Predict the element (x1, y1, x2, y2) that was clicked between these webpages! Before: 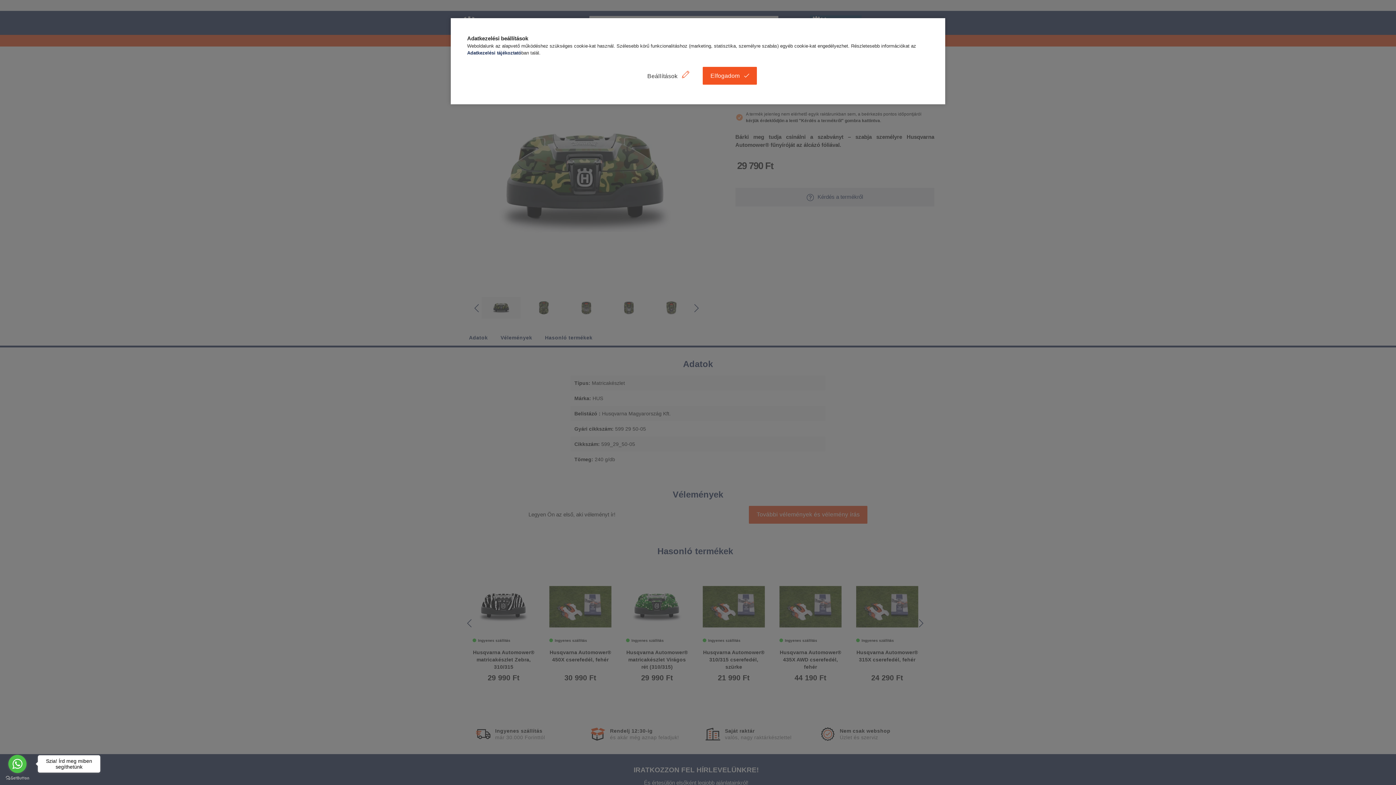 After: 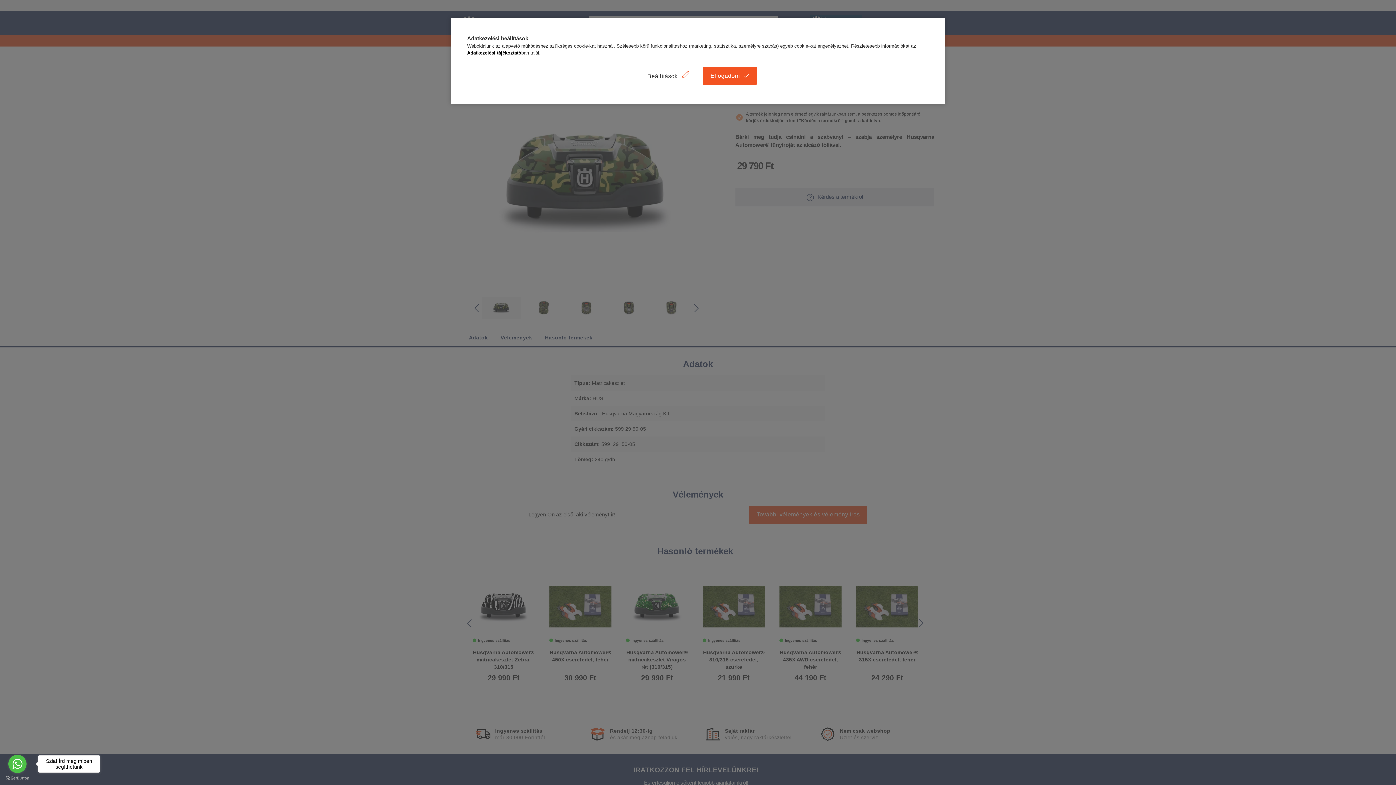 Action: bbox: (467, 50, 521, 55) label: Adatkezelési tájékoztató